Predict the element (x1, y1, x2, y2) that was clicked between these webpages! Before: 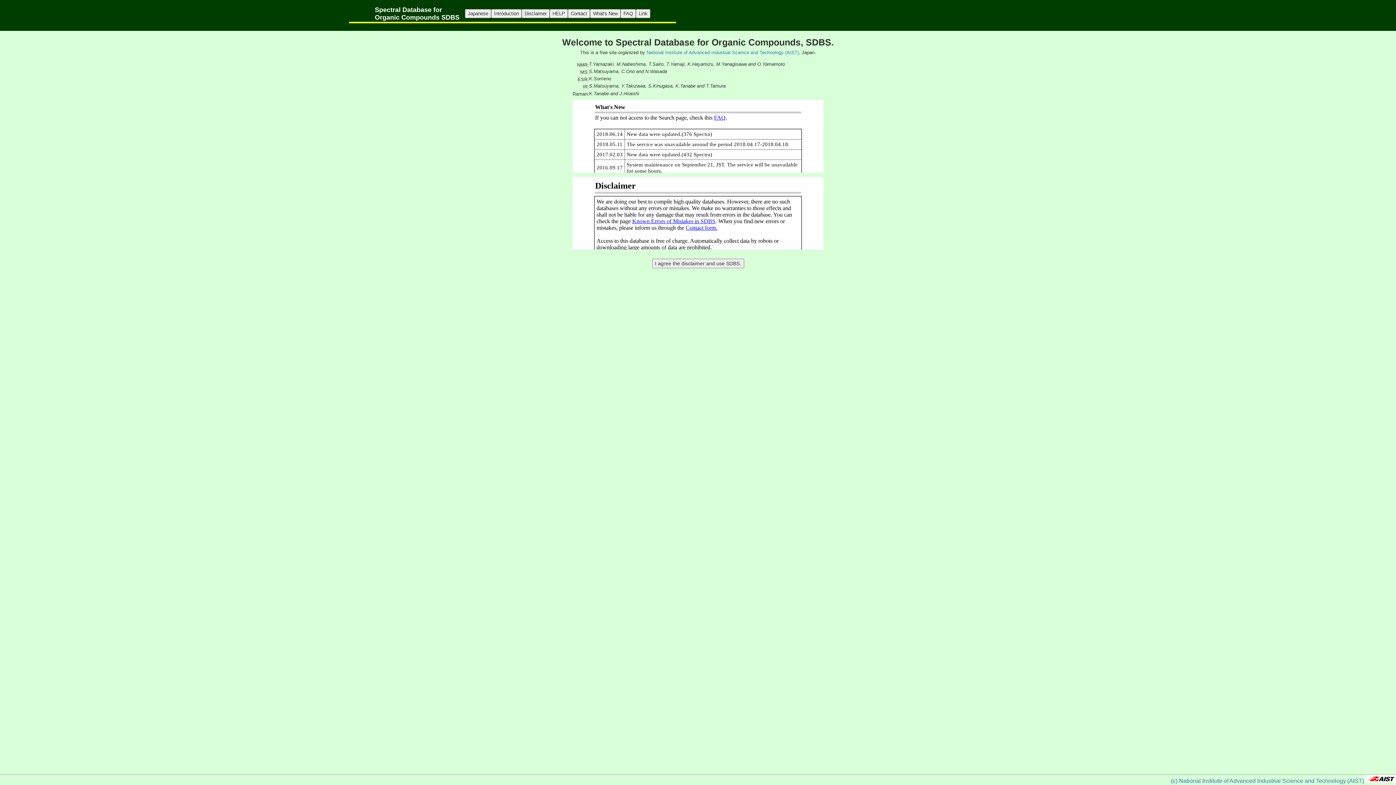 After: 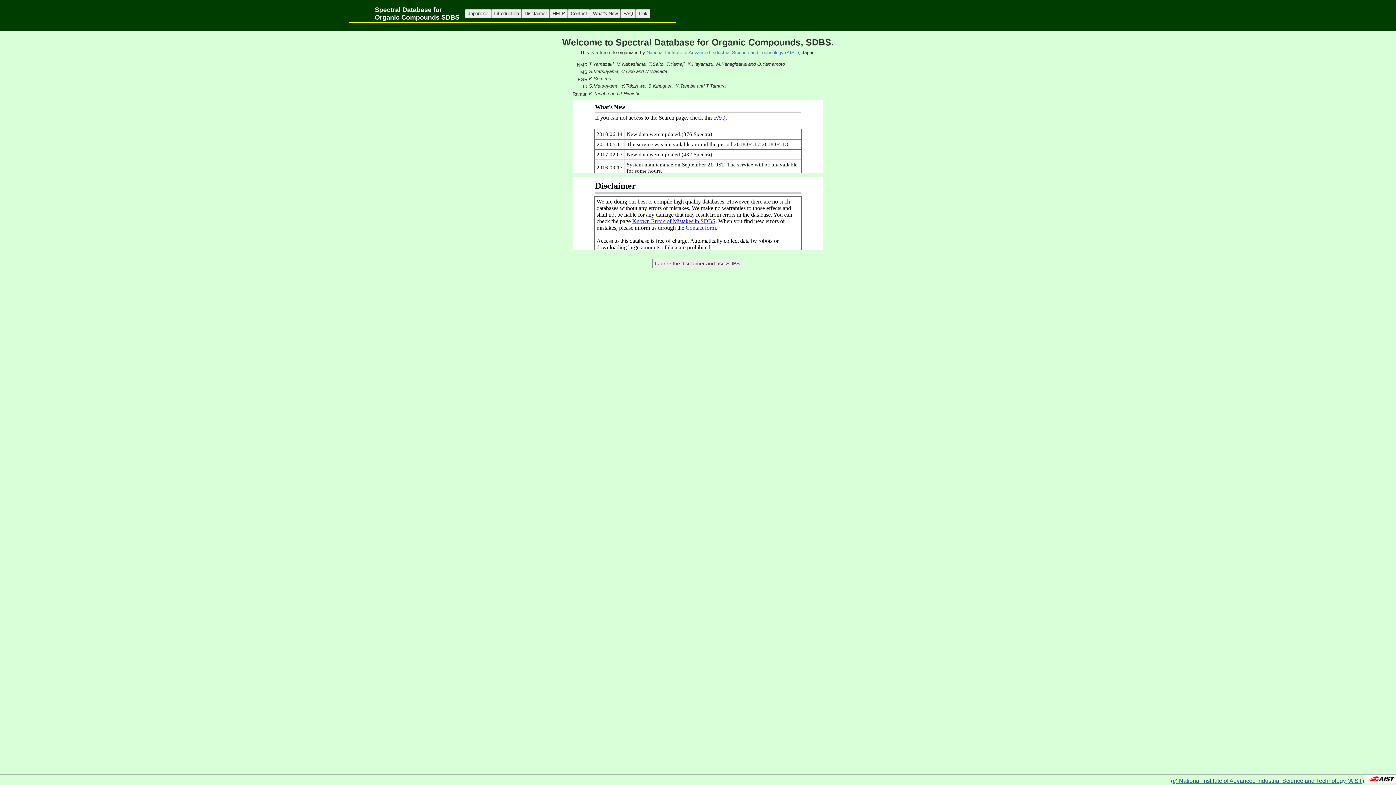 Action: label: (c) National Institute of Advanced Industrial Science and Technology (AIST) bbox: (1171, 778, 1364, 784)